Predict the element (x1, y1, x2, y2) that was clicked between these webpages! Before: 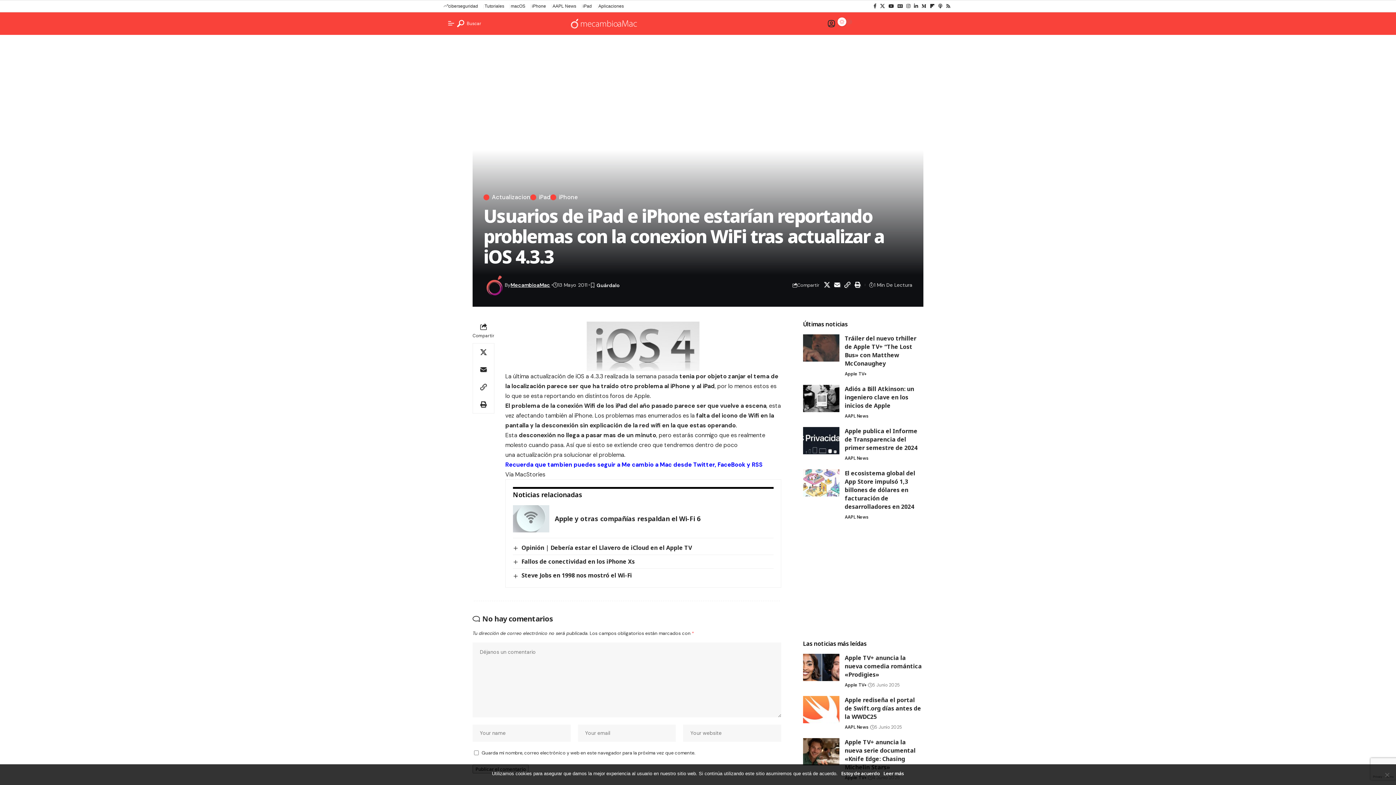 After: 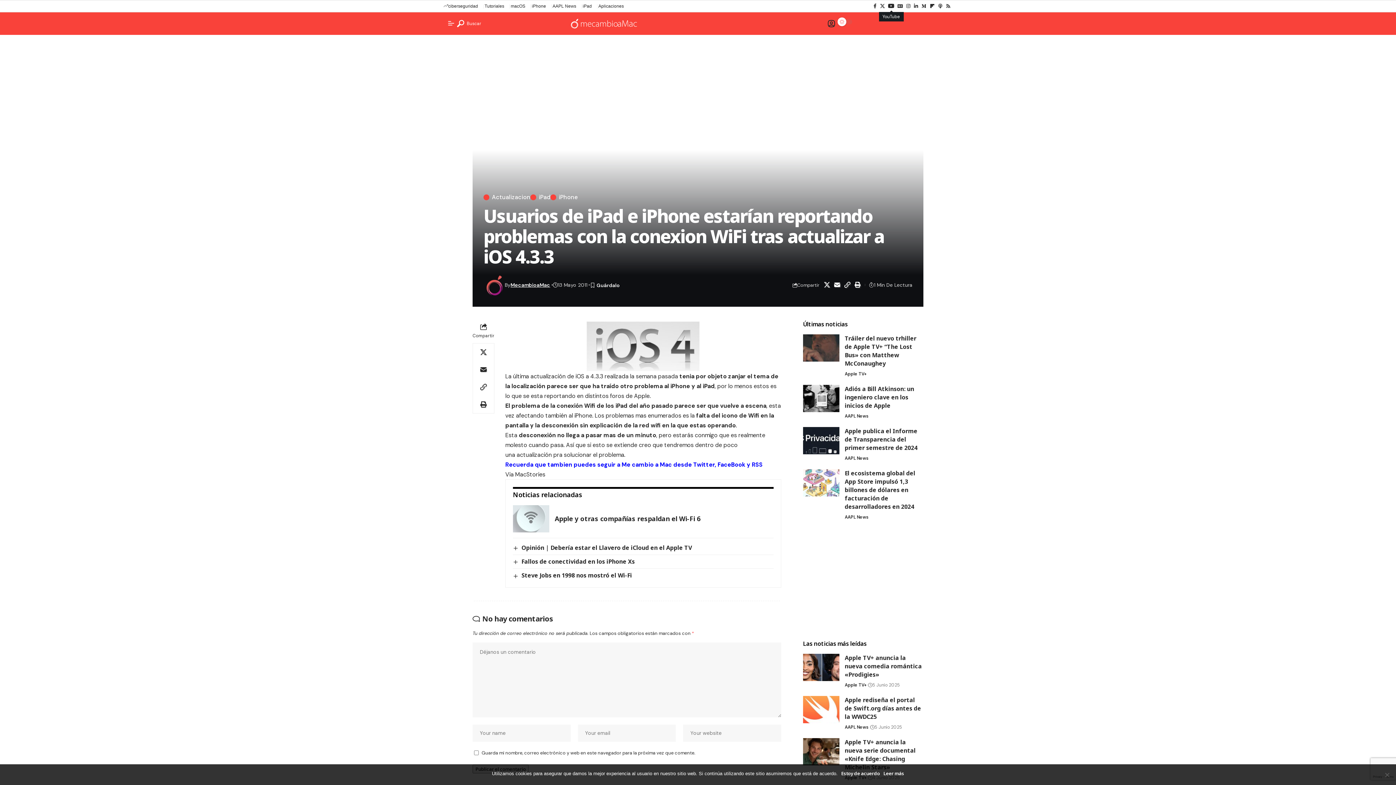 Action: bbox: (886, 2, 896, 10) label: YouTube